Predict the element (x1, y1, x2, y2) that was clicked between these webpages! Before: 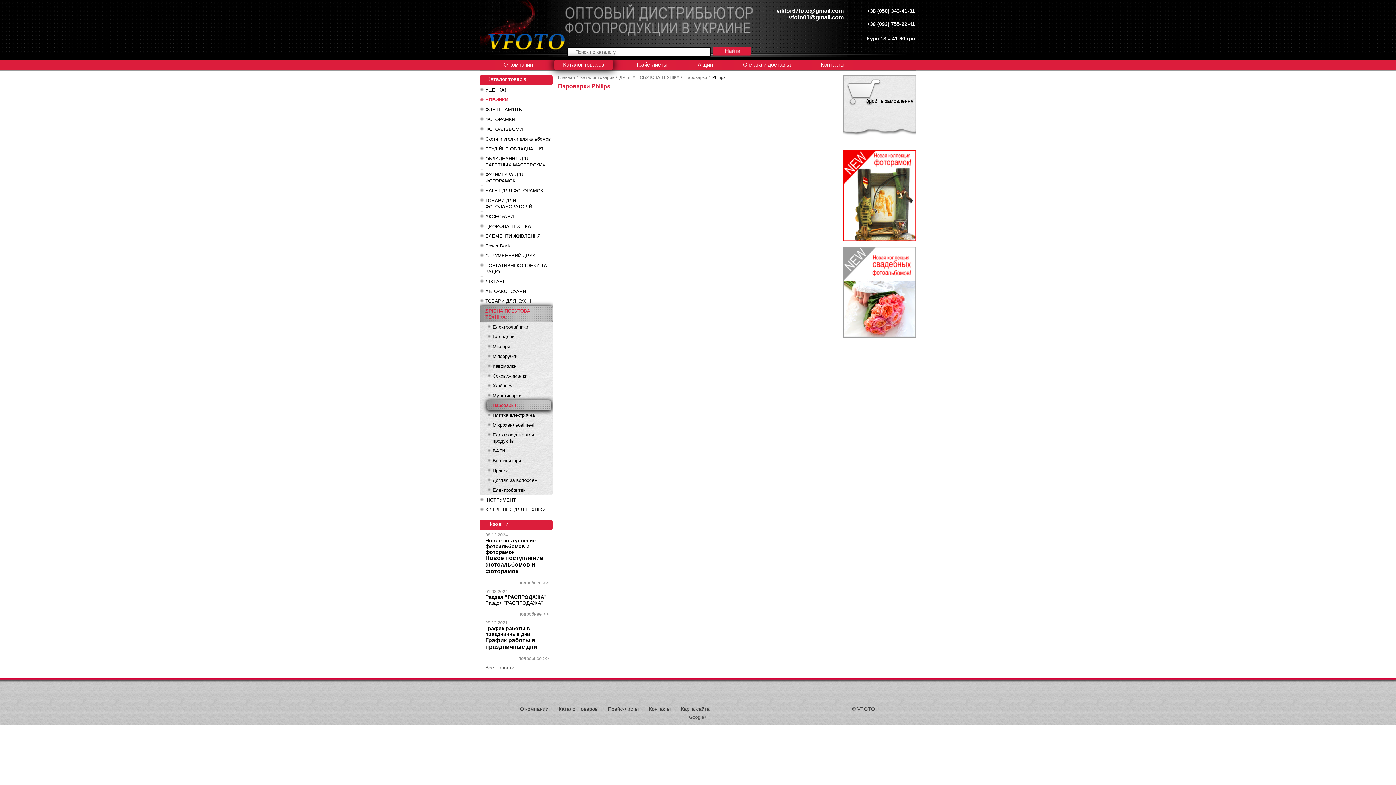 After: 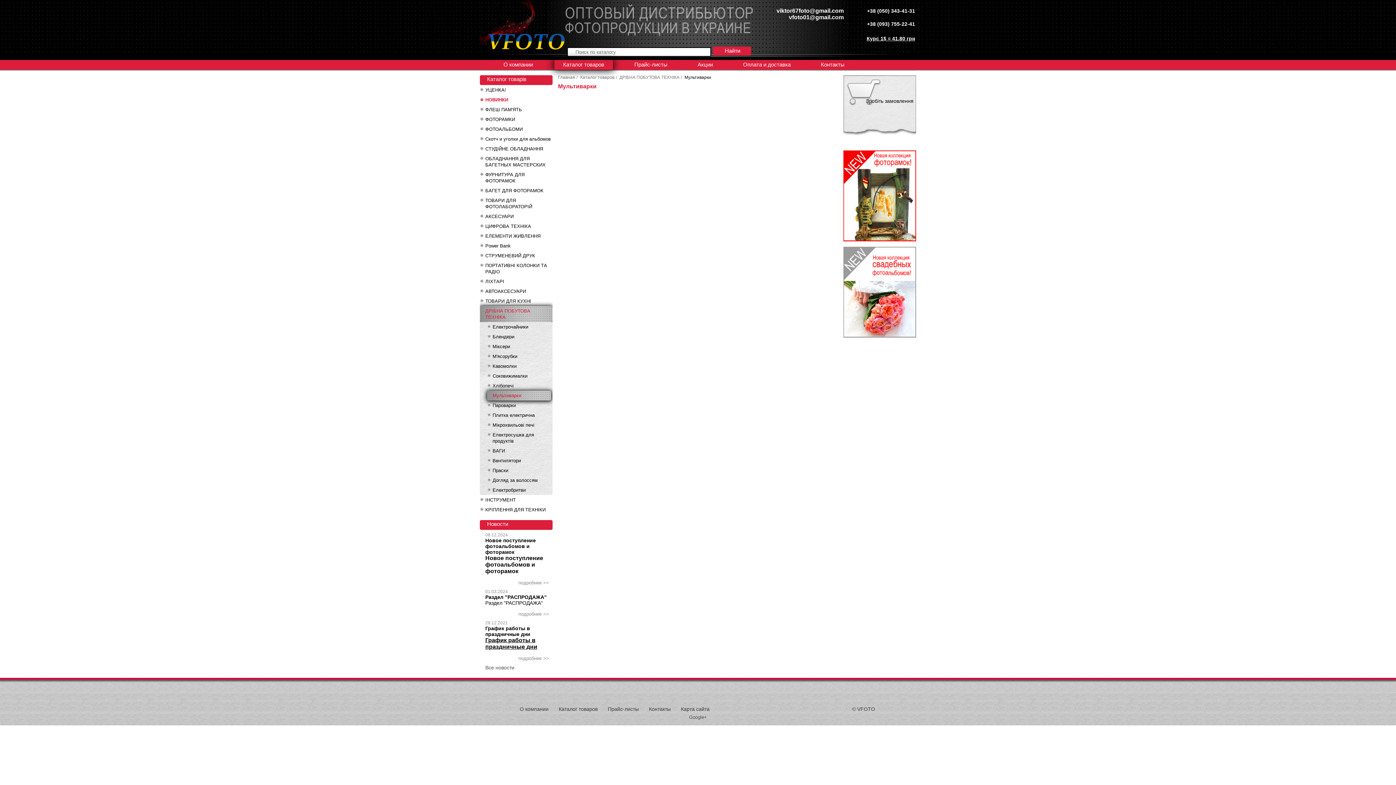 Action: bbox: (487, 390, 551, 400) label: Мультиварки